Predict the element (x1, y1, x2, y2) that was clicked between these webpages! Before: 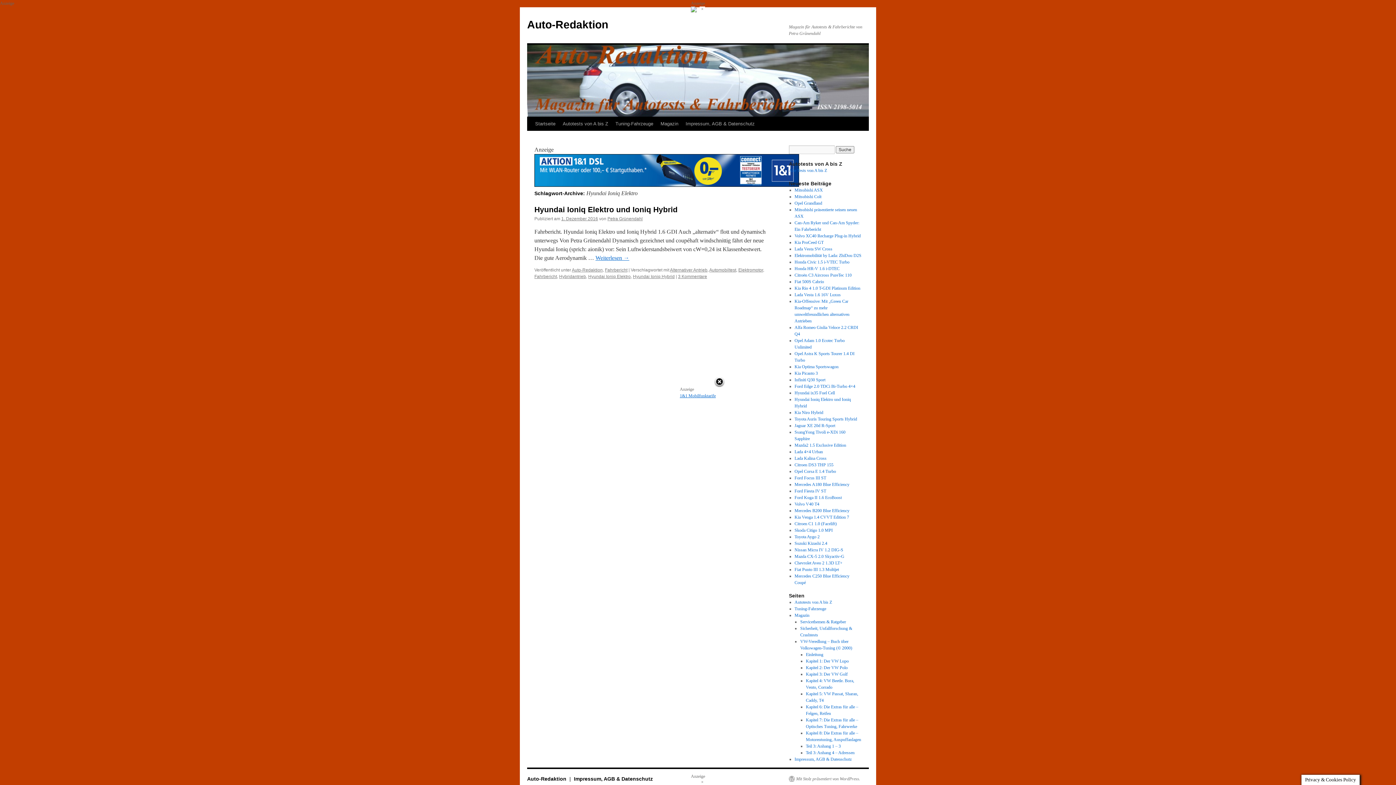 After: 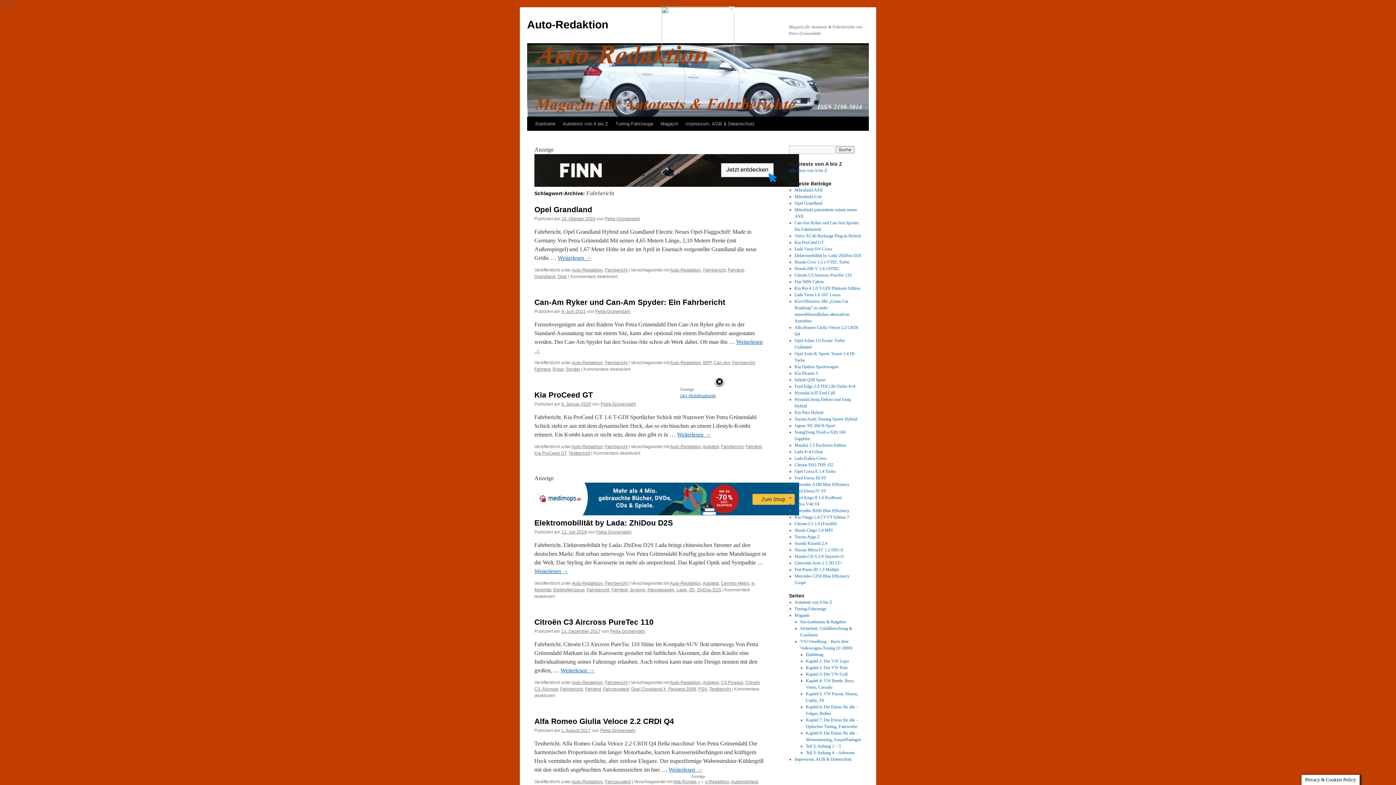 Action: bbox: (534, 274, 557, 279) label: Fahrbericht